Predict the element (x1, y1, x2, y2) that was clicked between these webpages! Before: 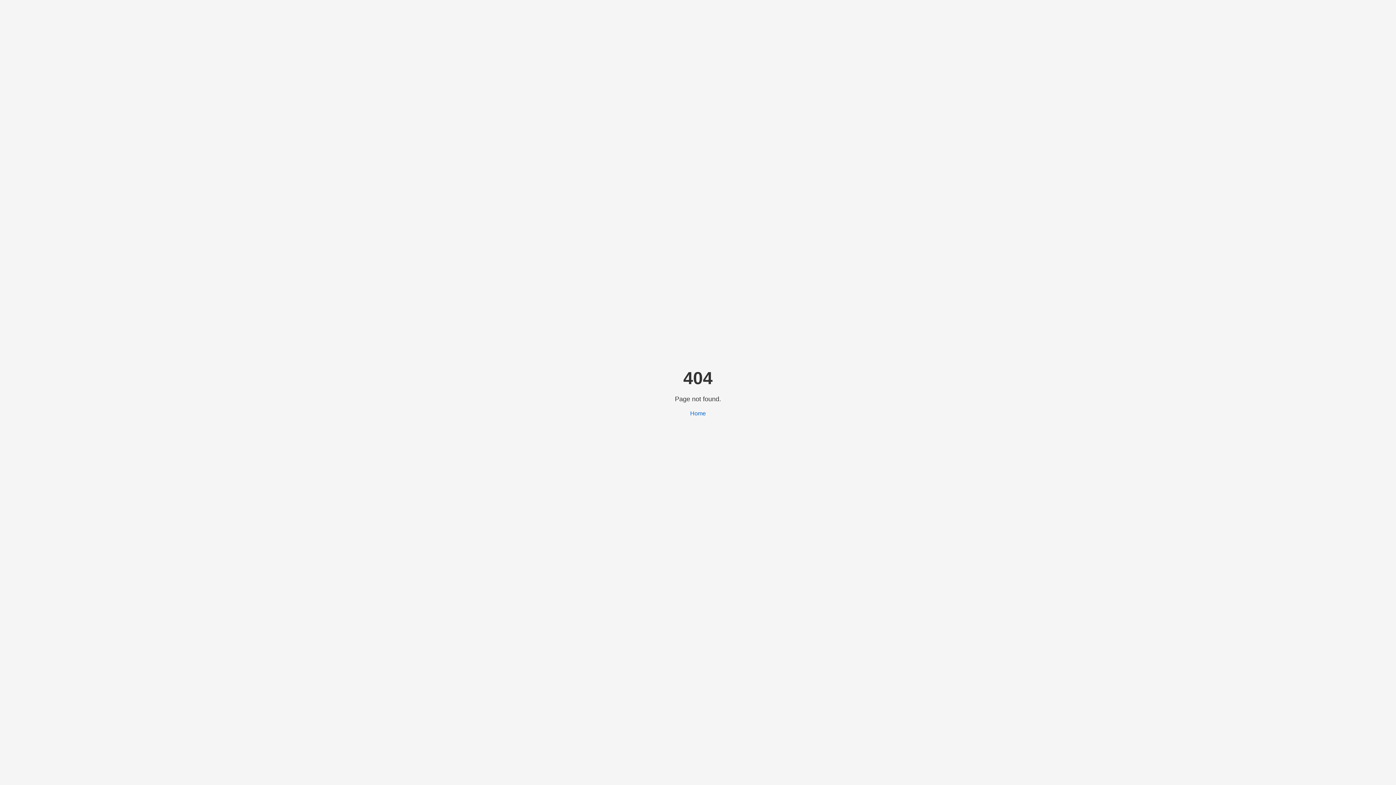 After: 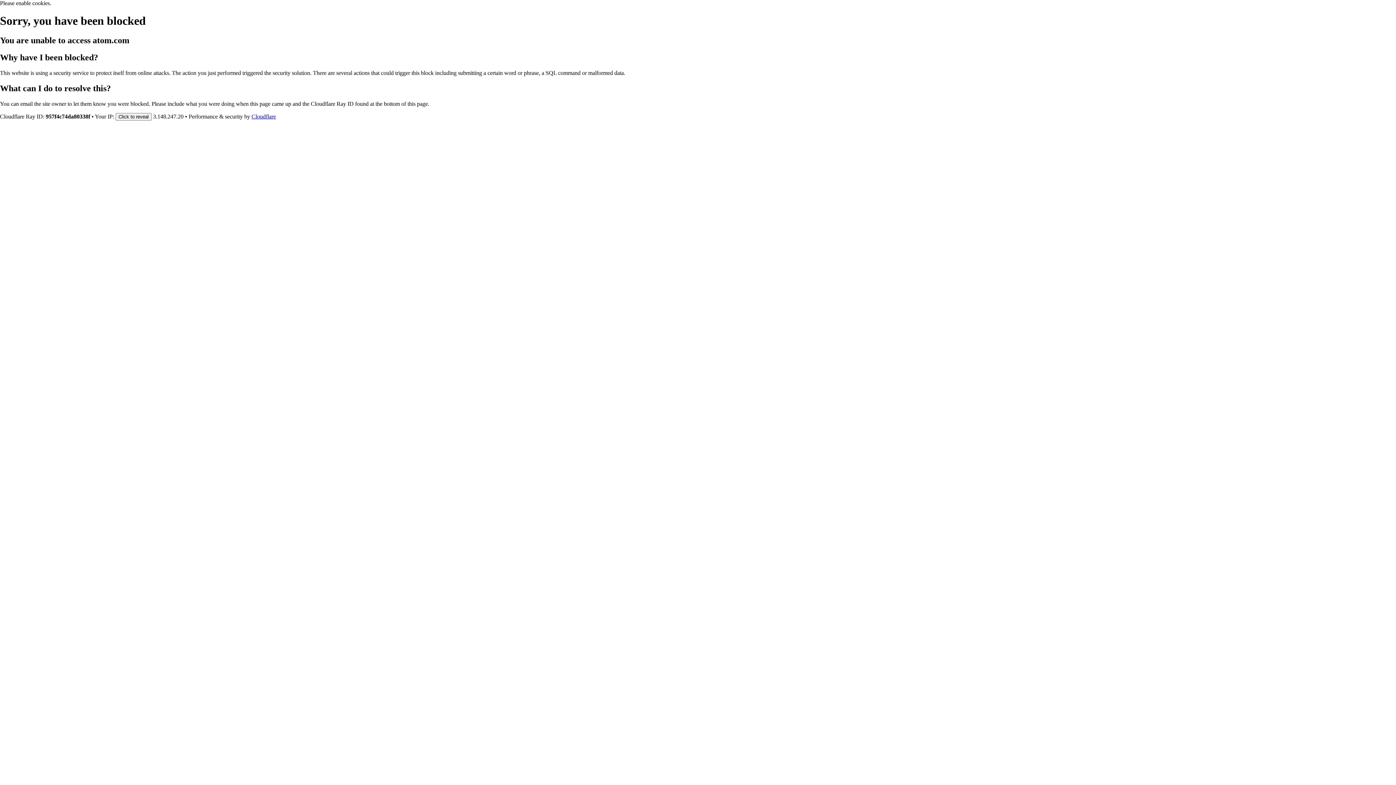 Action: label: Home bbox: (690, 410, 706, 416)